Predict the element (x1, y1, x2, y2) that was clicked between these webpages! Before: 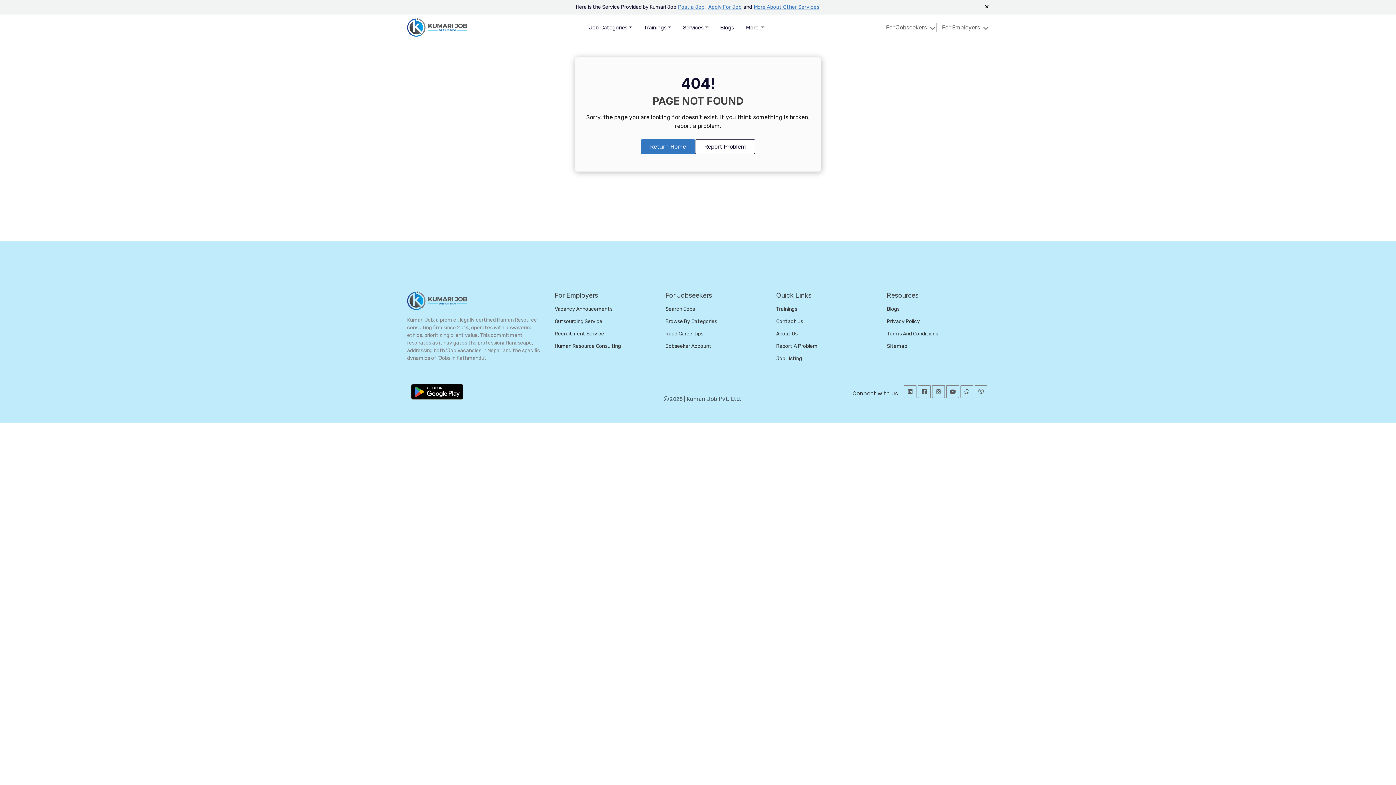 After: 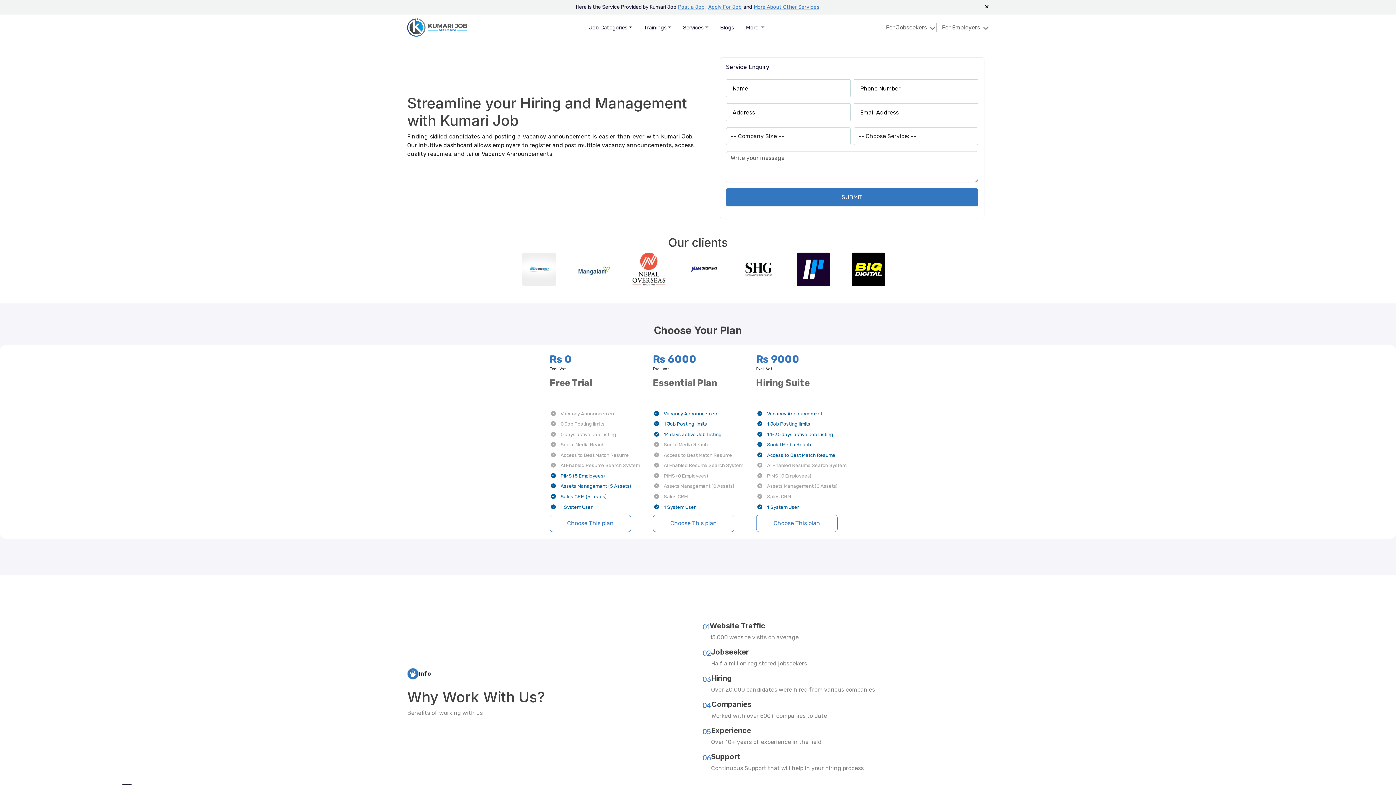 Action: bbox: (554, 306, 612, 312) label: Vacancy Annoucements